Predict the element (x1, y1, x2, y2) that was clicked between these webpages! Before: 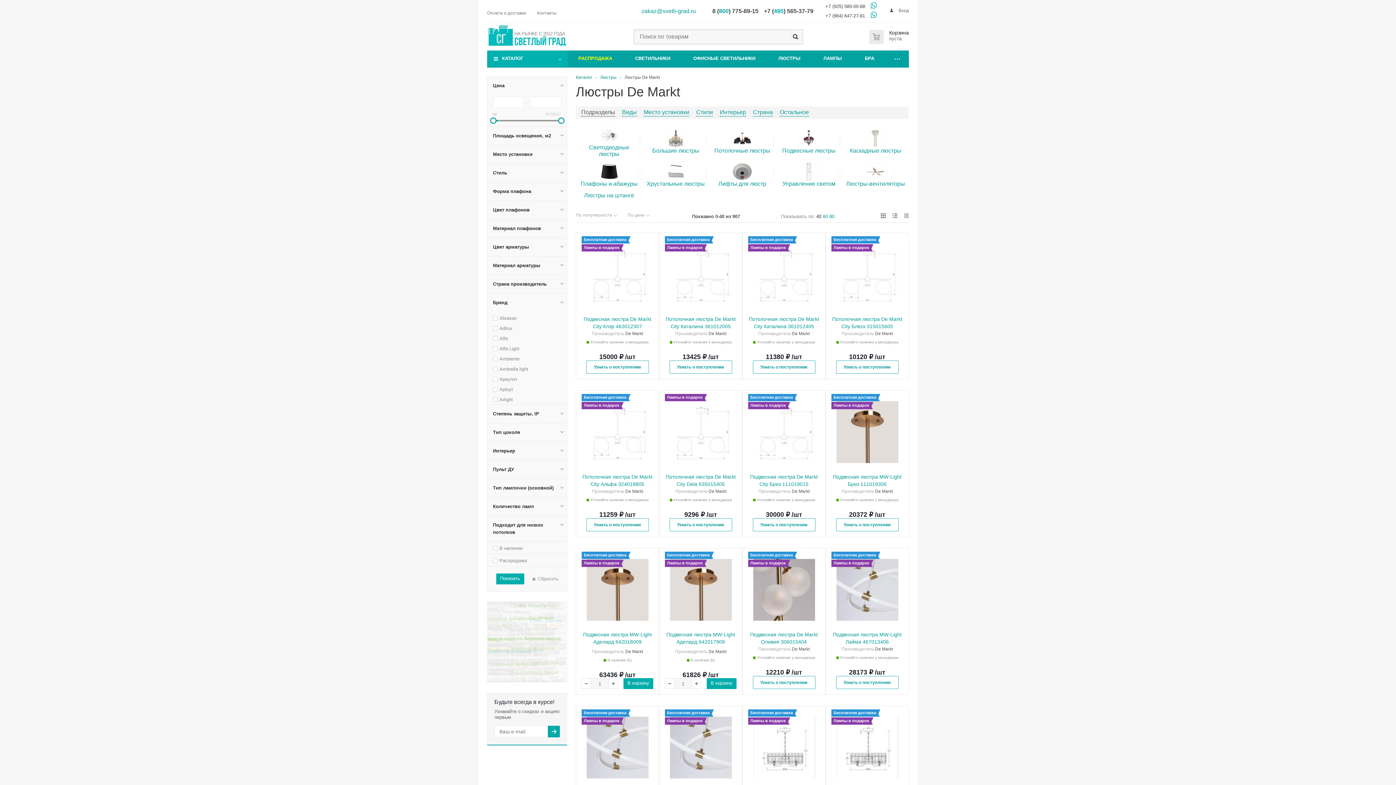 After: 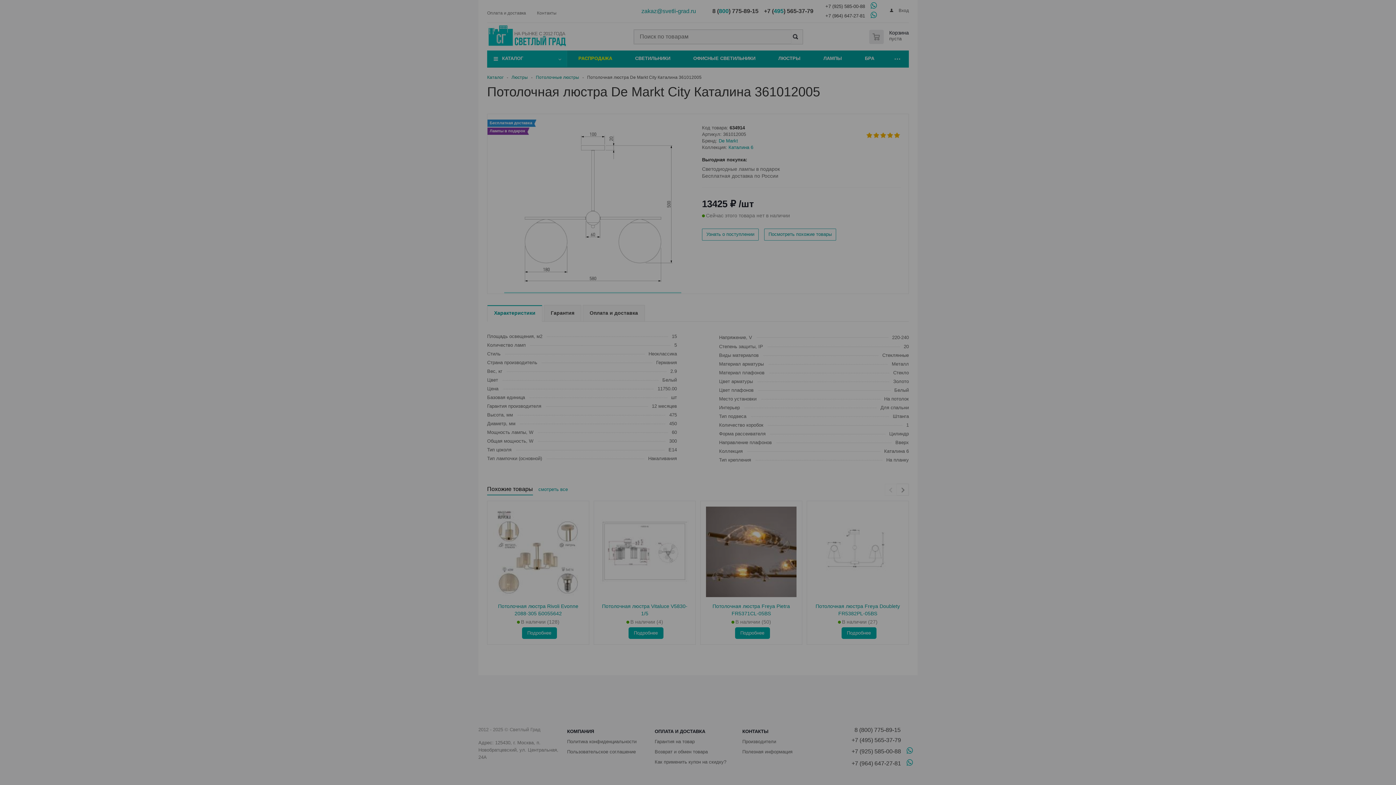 Action: label: Узнать о поступлении bbox: (669, 360, 732, 373)